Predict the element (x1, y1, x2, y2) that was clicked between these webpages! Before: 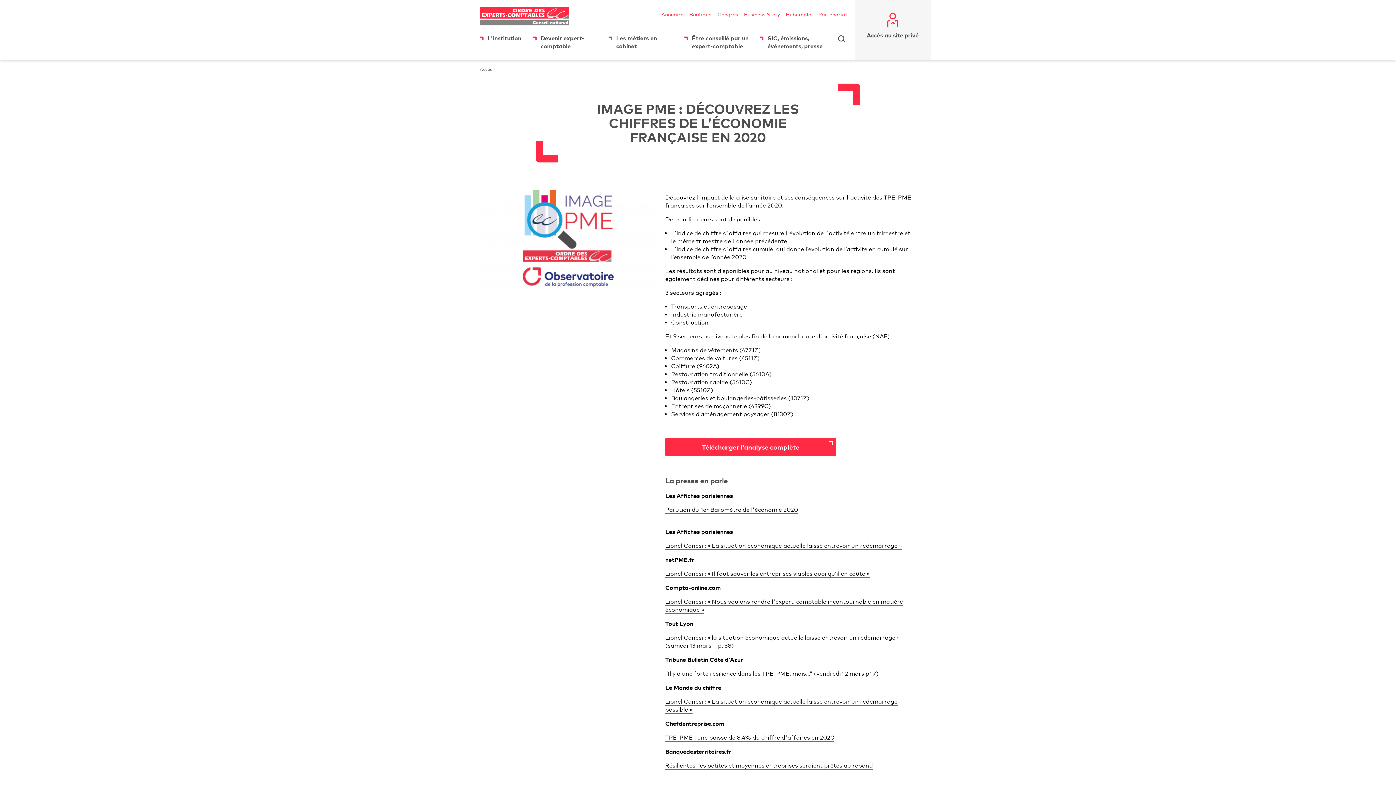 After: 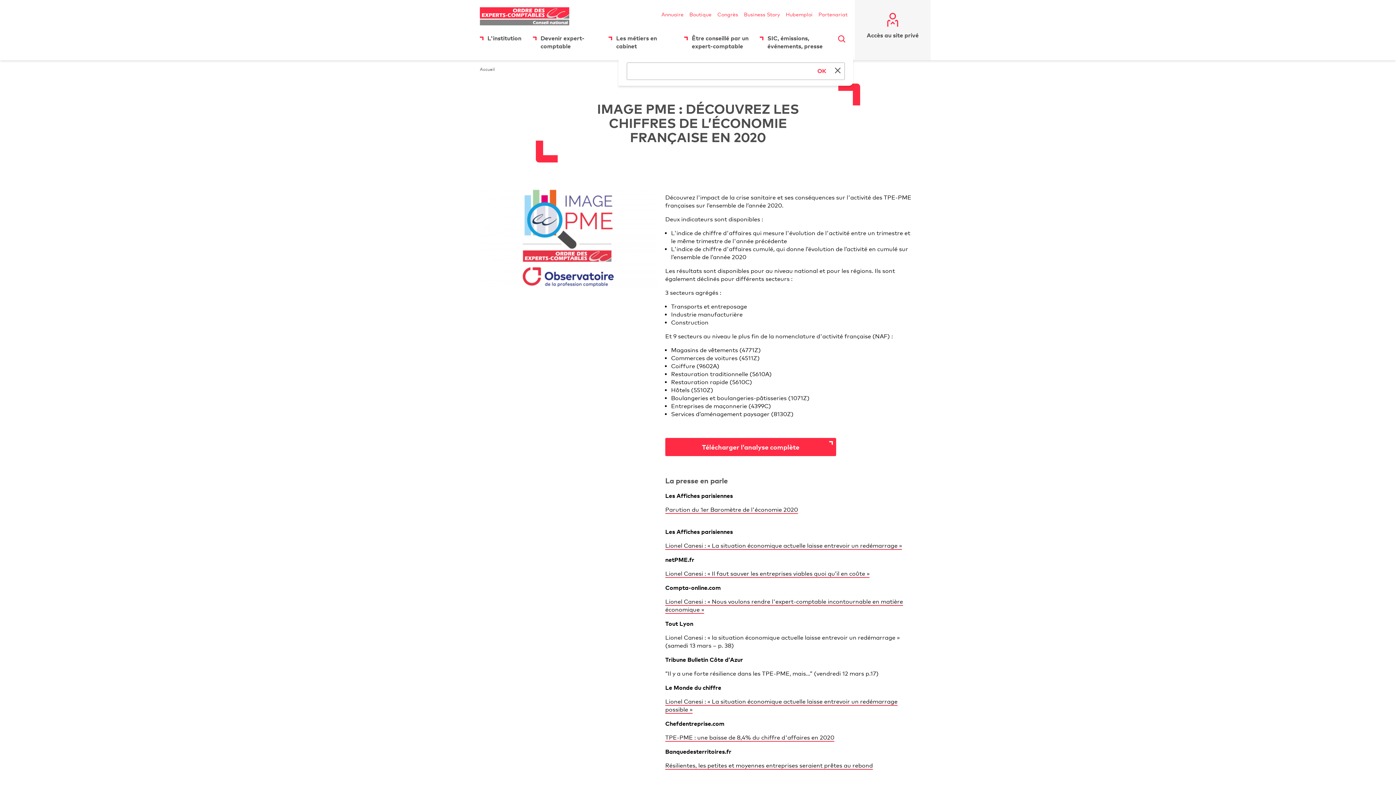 Action: label: Rechercher sur le site bbox: (836, 31, 847, 56)